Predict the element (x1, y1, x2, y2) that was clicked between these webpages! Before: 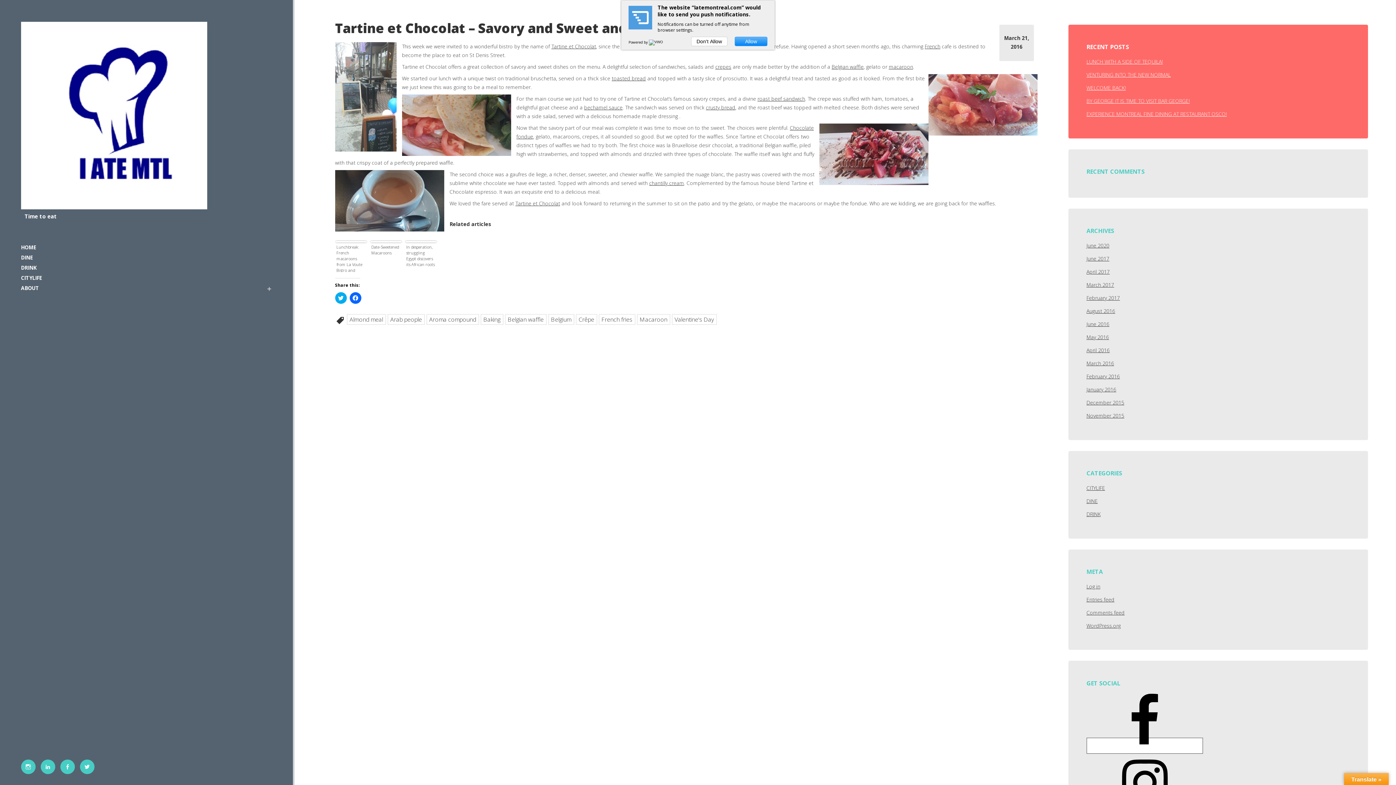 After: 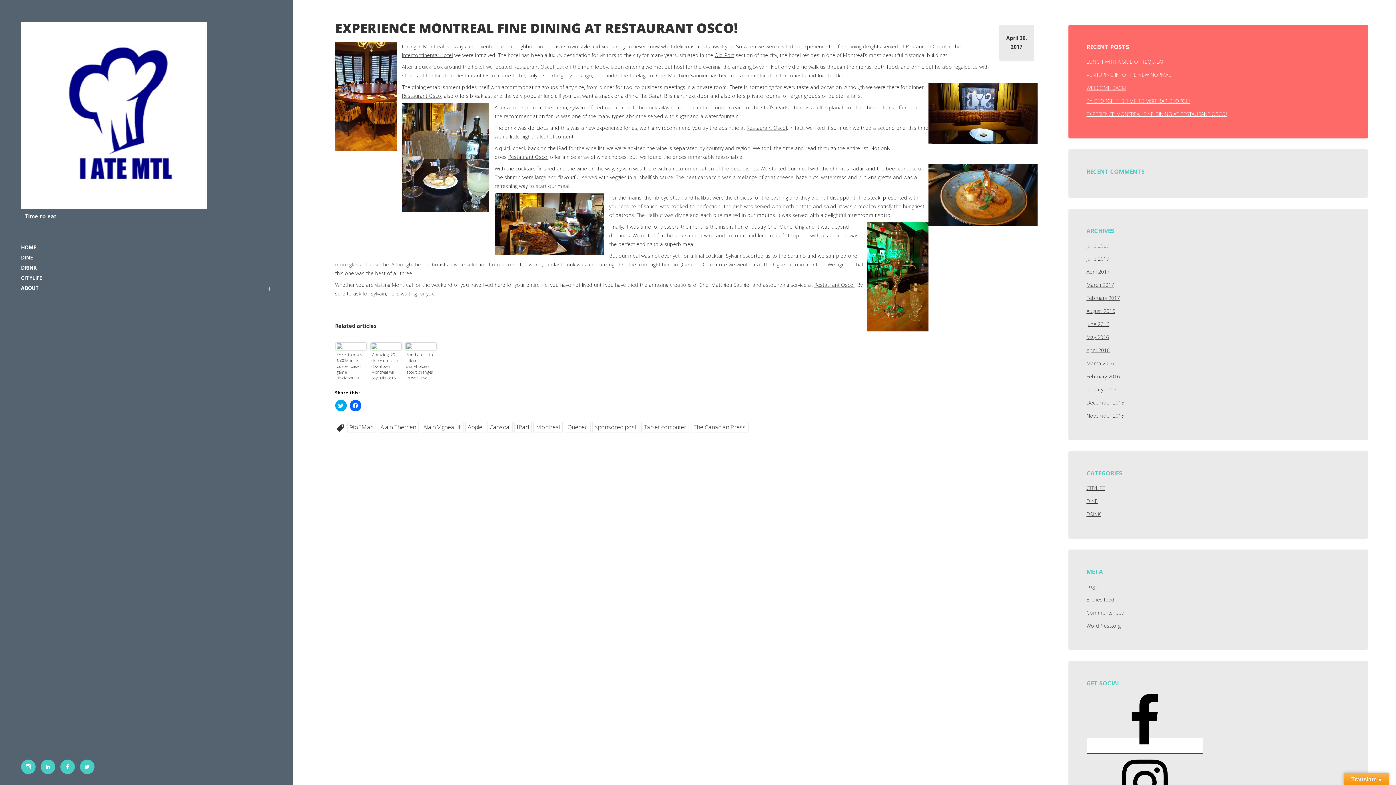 Action: bbox: (1086, 110, 1227, 117) label: EXPERIENCE MONTREAL FINE DINING AT RESTAURANT OSCO!